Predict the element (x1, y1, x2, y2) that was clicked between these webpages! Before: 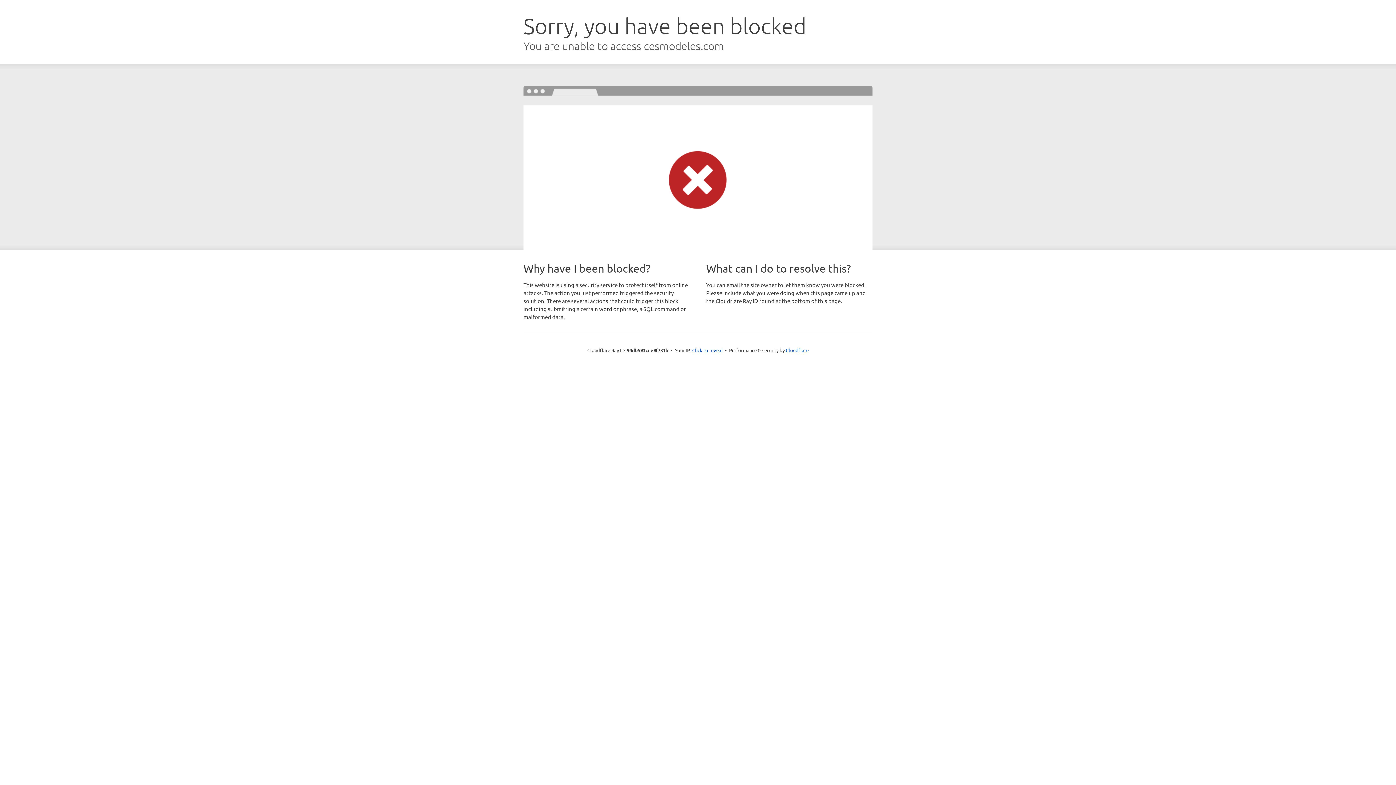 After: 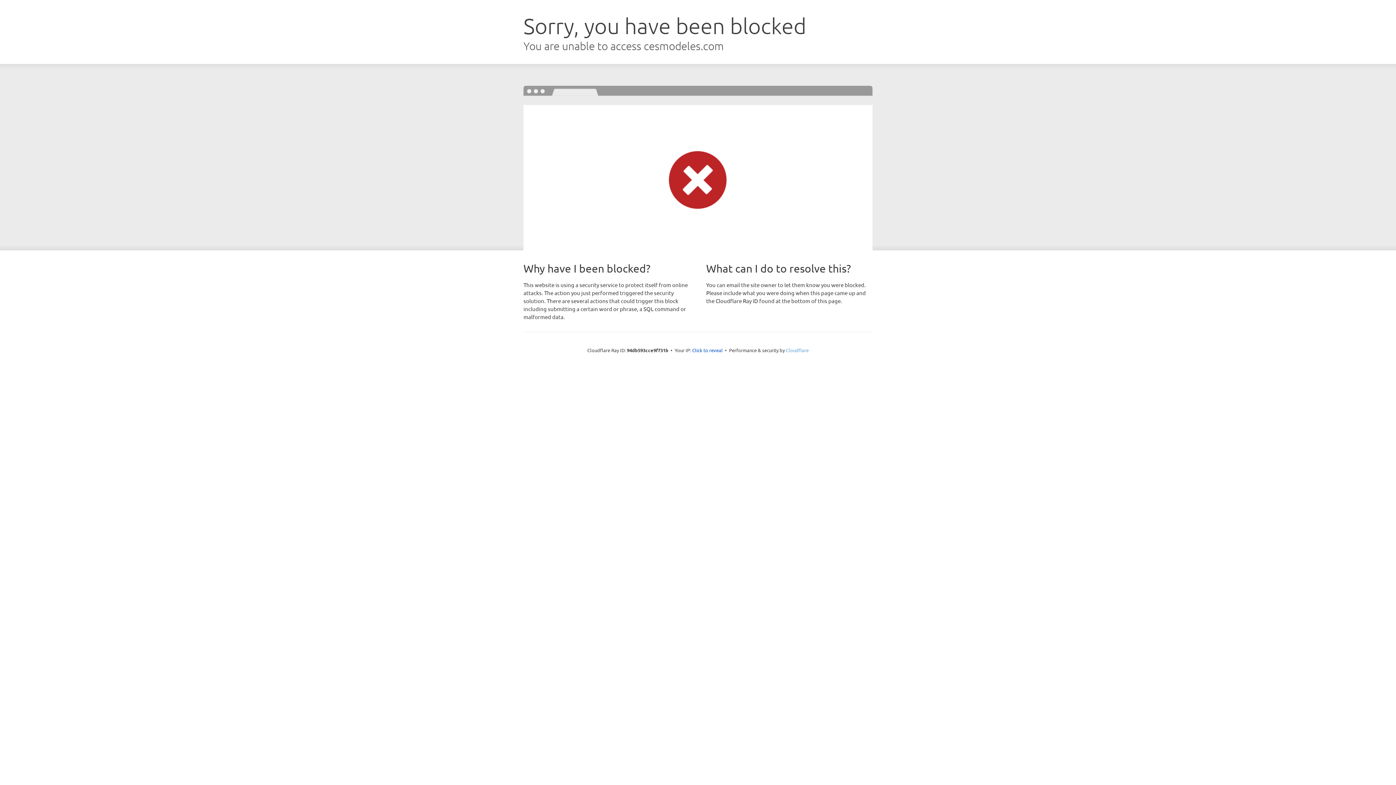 Action: label: Cloudflare bbox: (786, 347, 808, 353)